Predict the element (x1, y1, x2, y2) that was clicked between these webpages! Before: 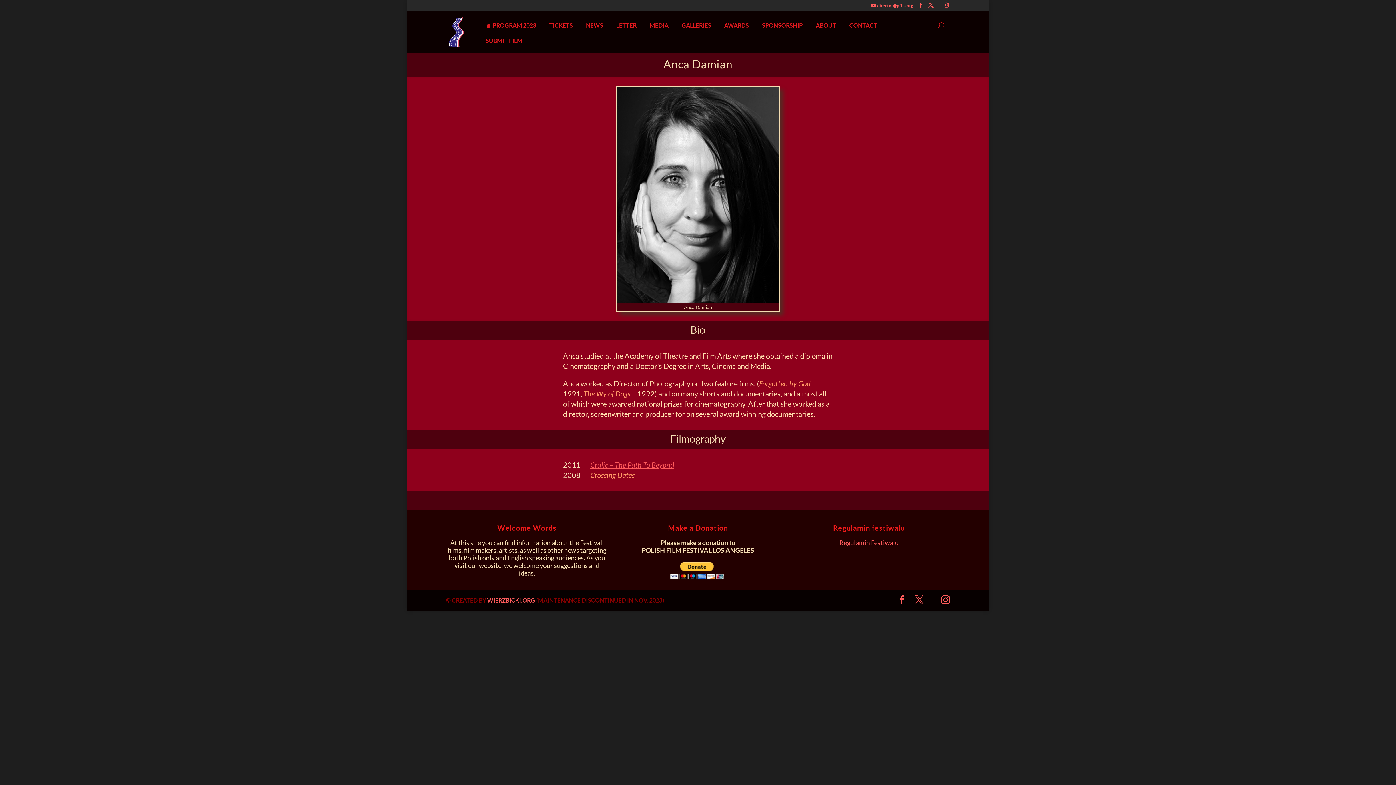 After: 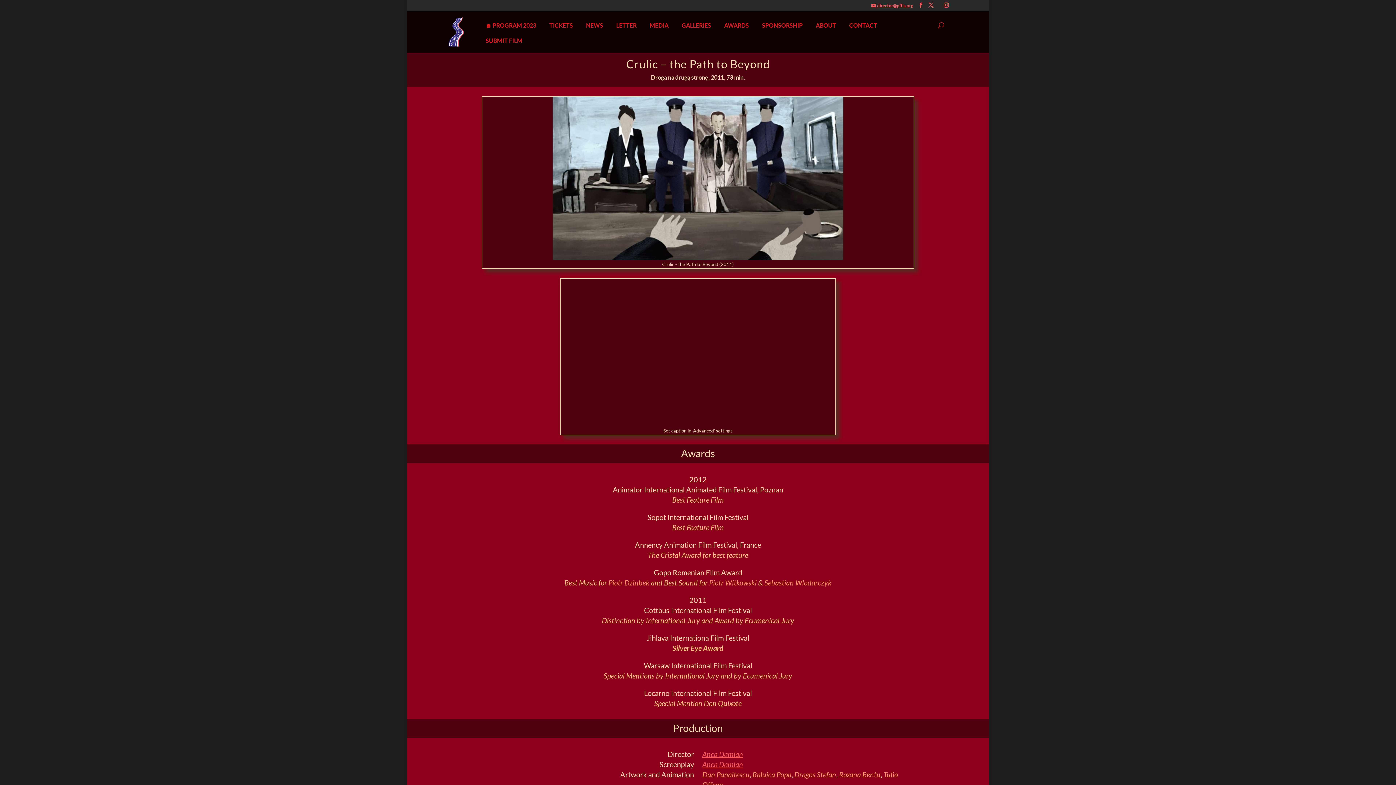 Action: label: Crulic – The Path To Beyond bbox: (590, 460, 674, 469)